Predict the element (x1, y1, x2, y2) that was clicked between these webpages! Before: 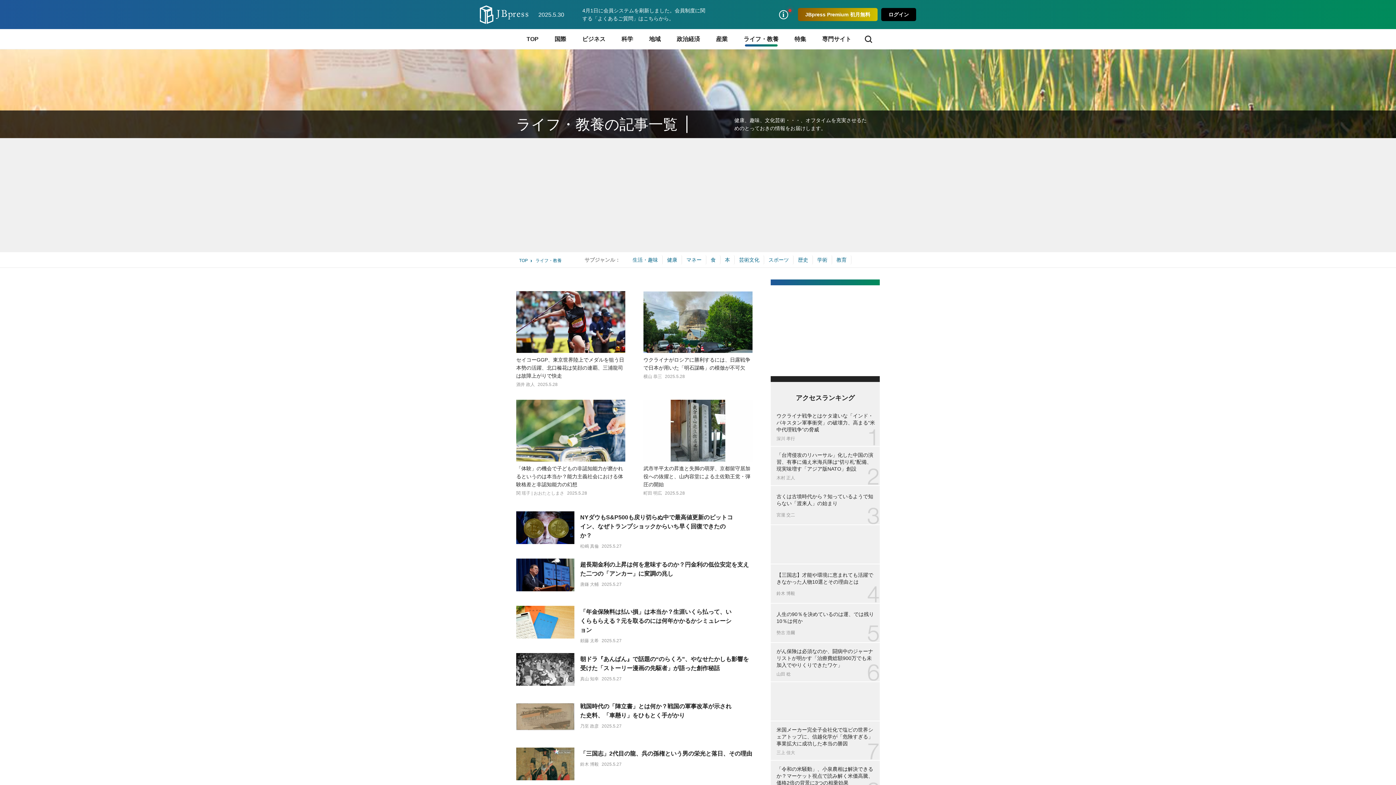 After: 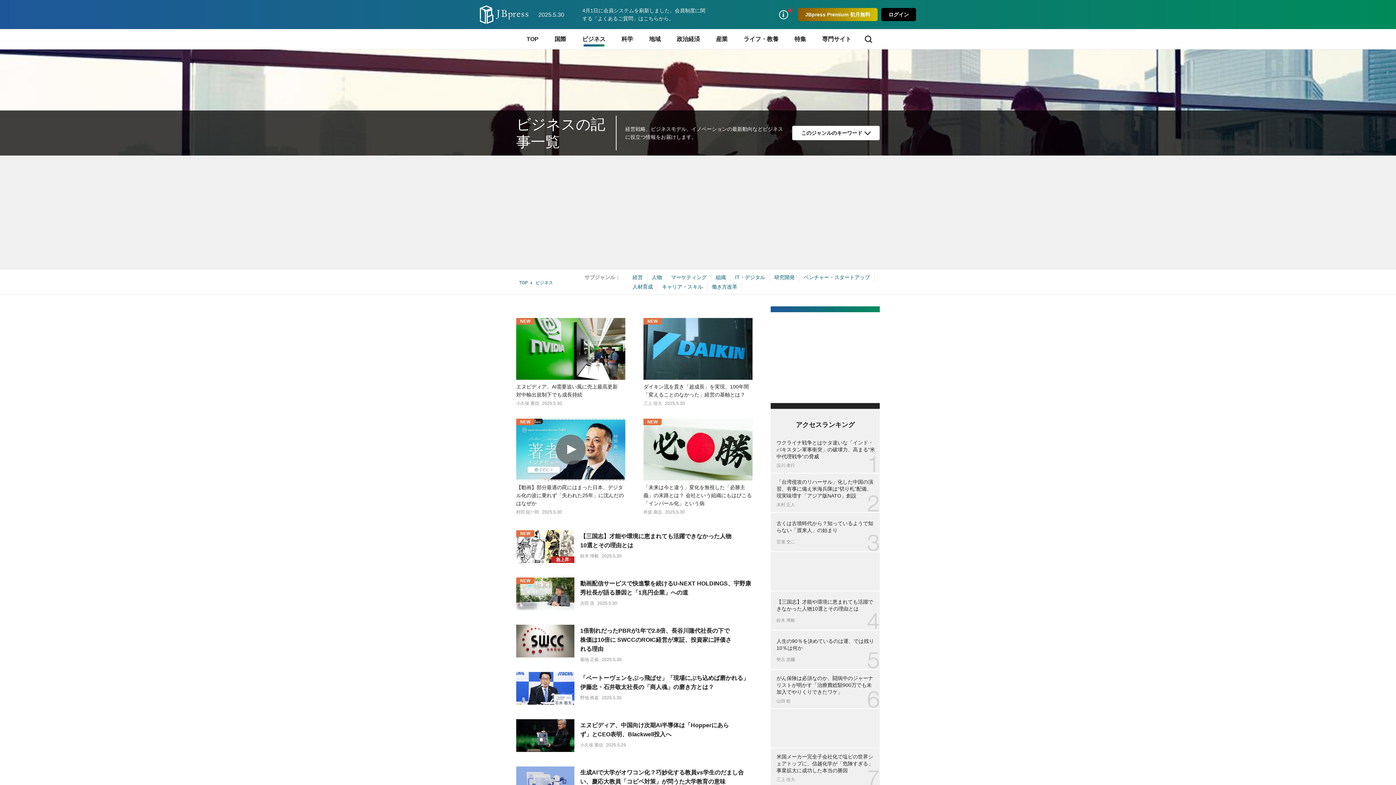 Action: bbox: (574, 29, 613, 49) label: ビジネス